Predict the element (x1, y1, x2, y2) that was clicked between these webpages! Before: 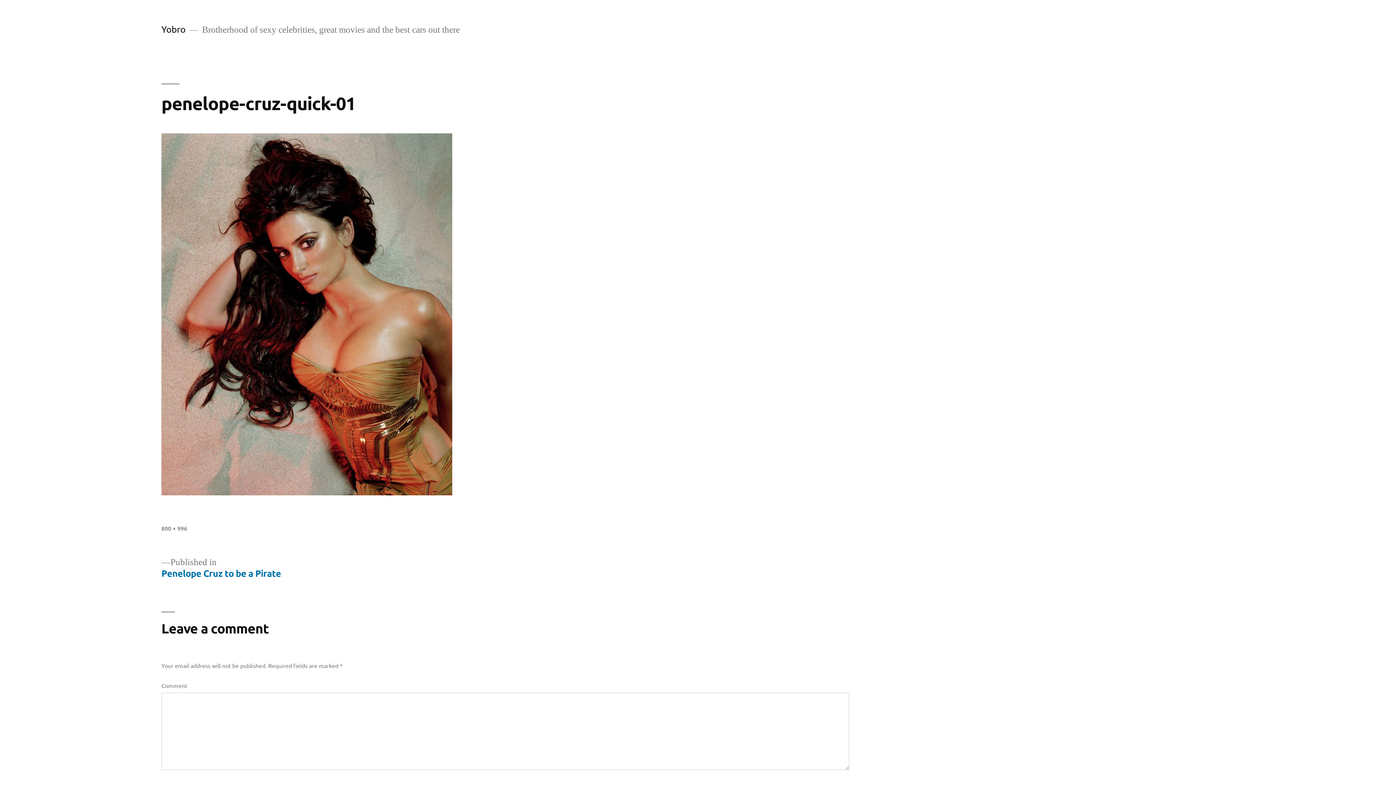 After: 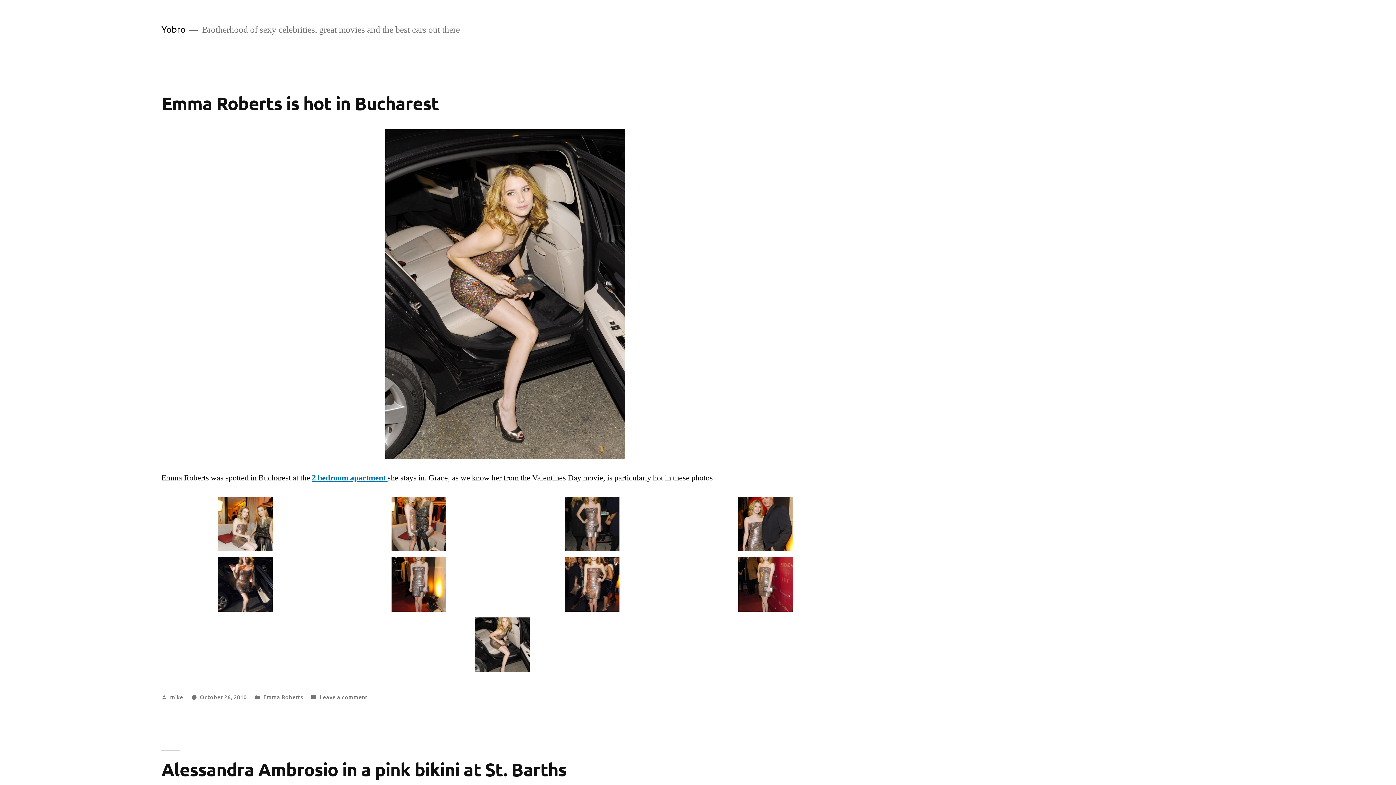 Action: bbox: (161, 23, 185, 34) label: Yobro